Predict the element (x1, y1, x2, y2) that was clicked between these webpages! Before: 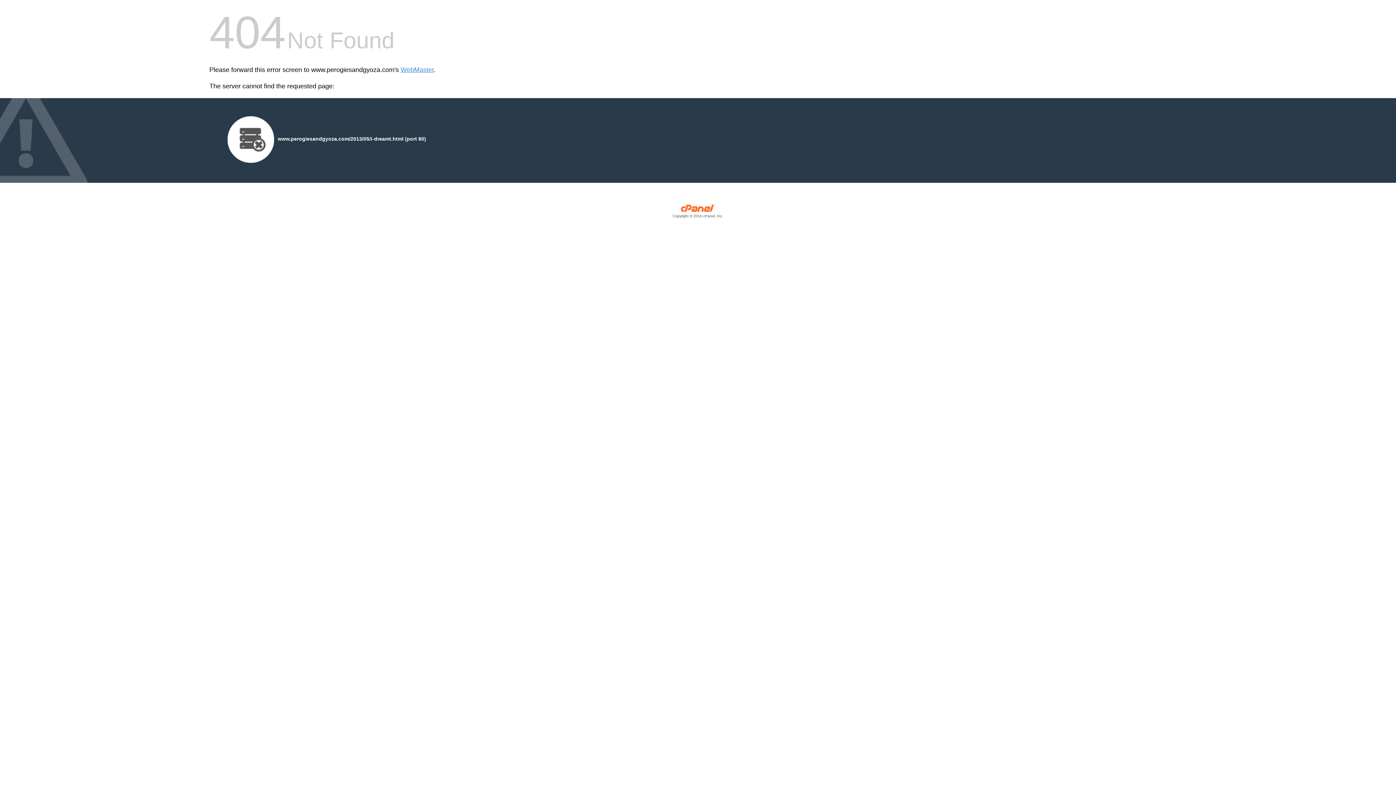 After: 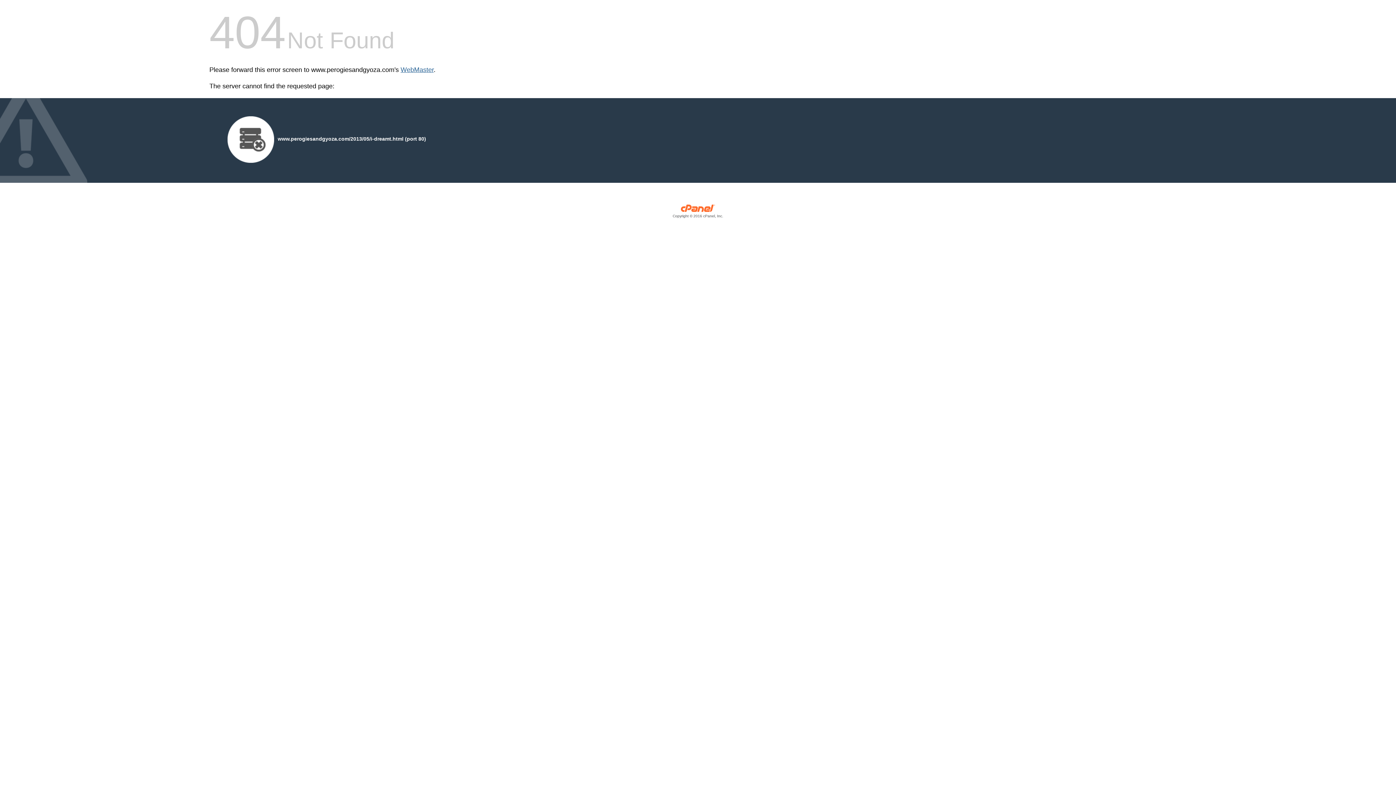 Action: bbox: (400, 66, 433, 73) label: WebMaster